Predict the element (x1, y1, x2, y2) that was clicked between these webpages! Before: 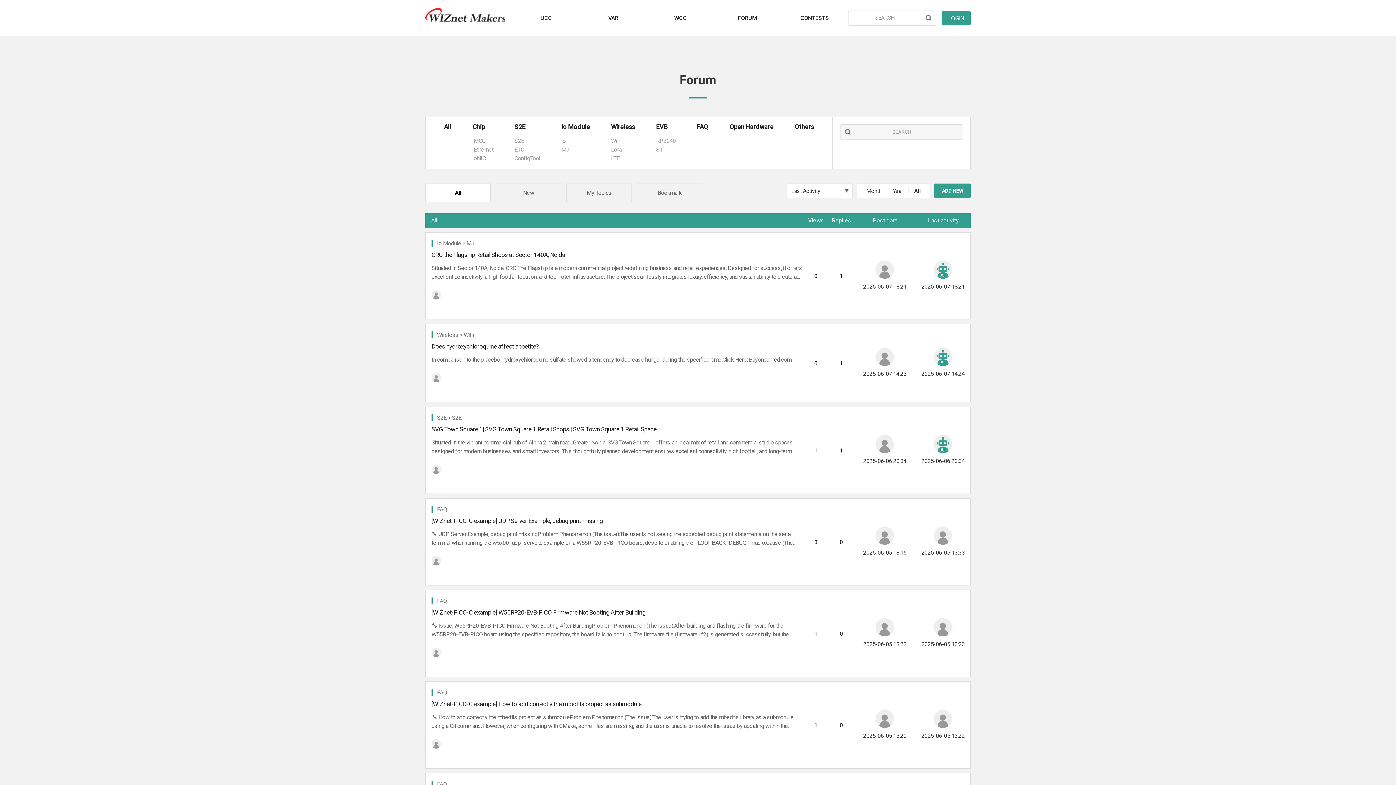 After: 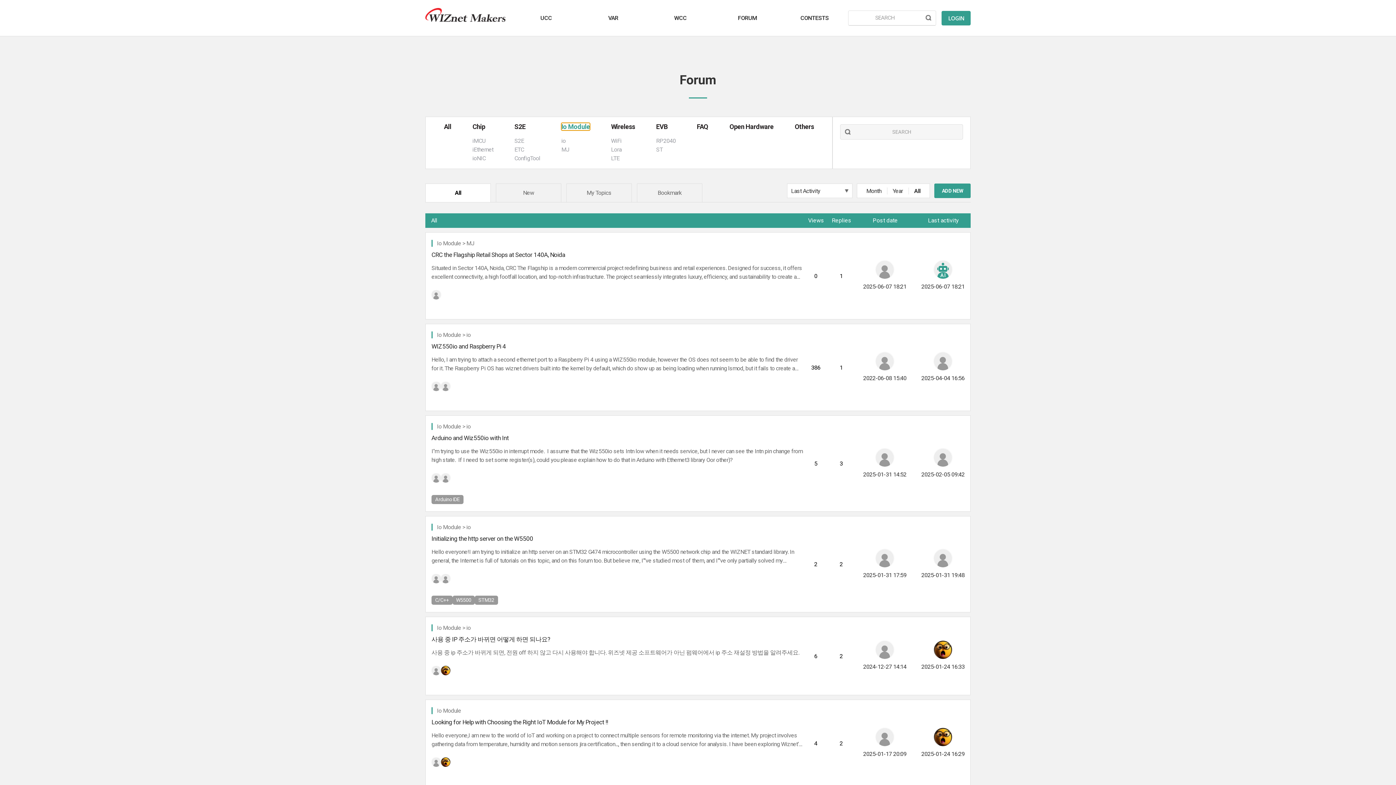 Action: label: Io Module bbox: (561, 122, 590, 130)